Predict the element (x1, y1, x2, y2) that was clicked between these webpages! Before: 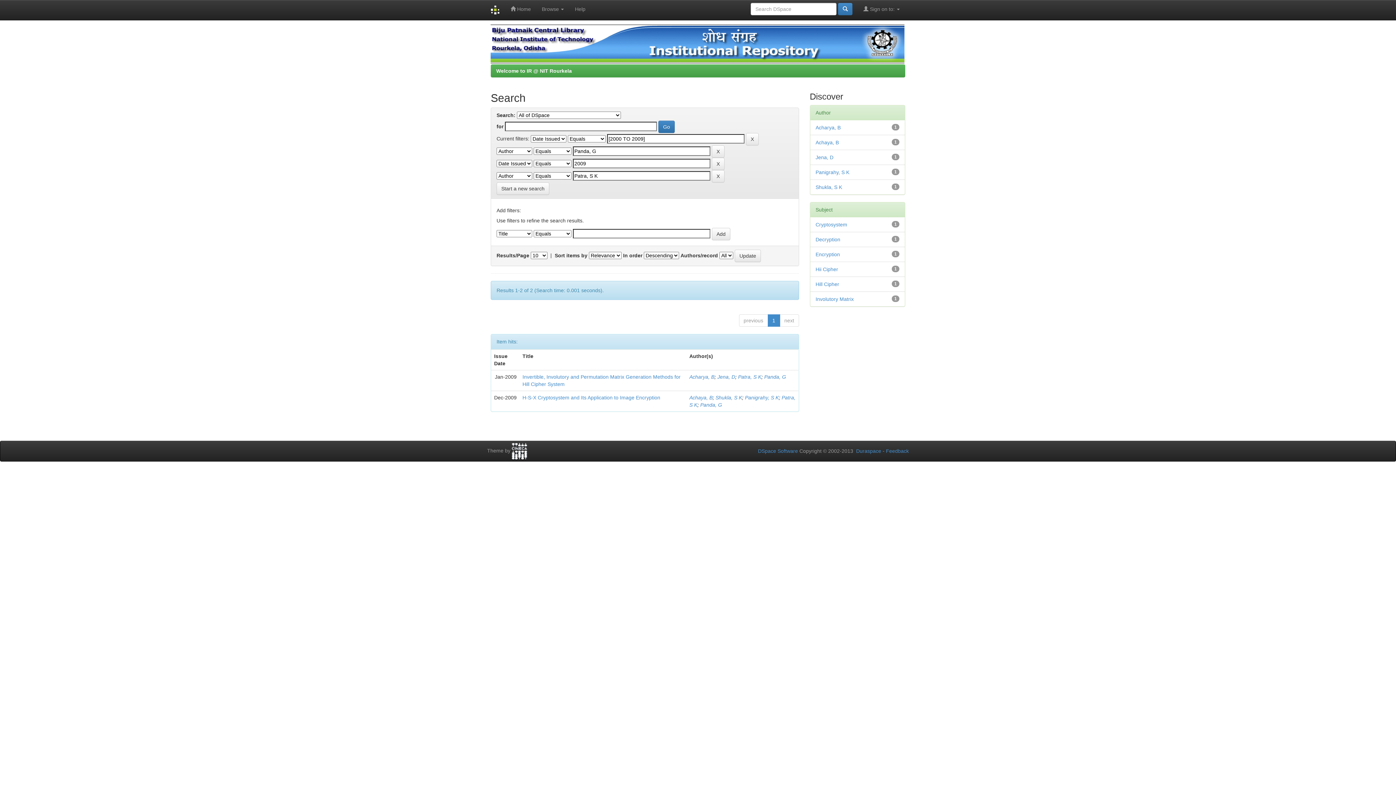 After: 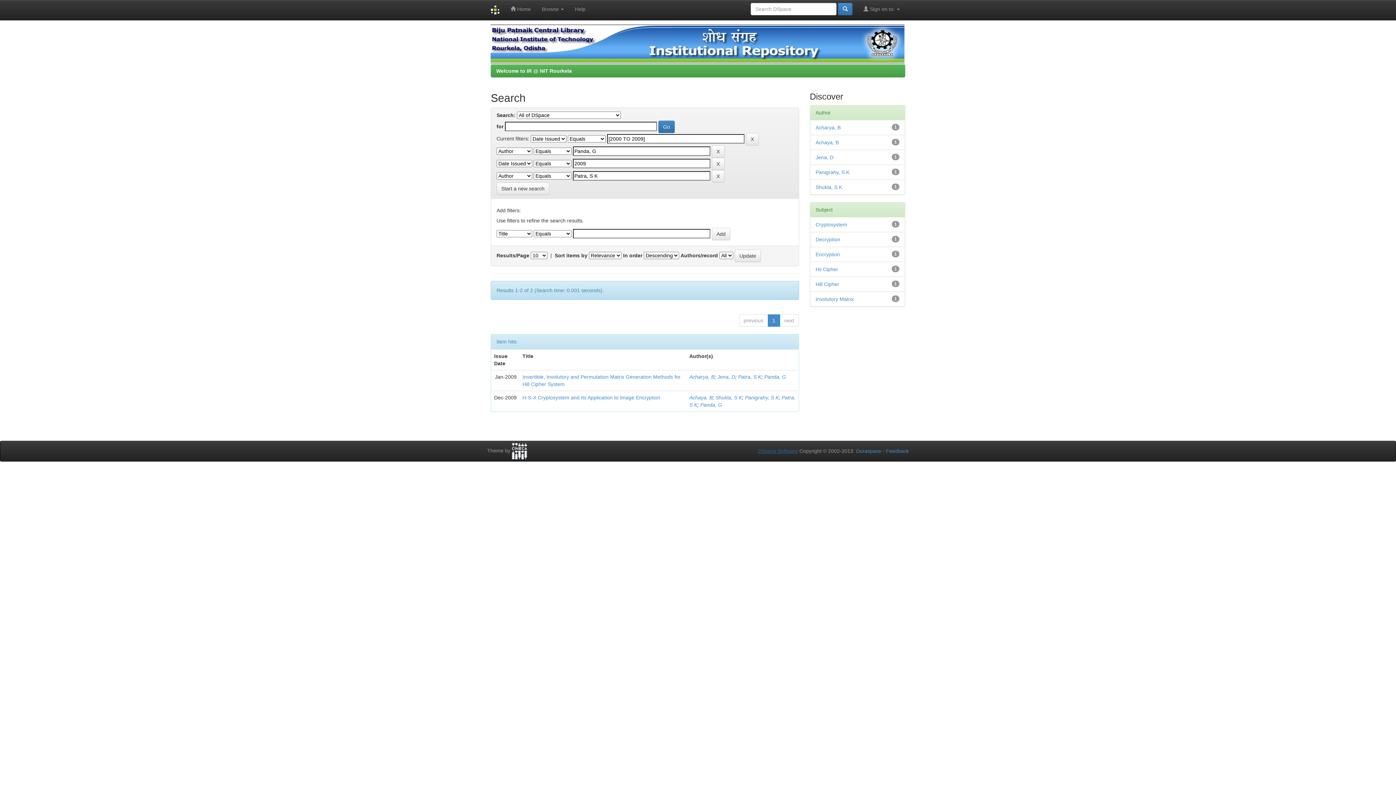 Action: bbox: (758, 448, 798, 454) label: DSpace Software